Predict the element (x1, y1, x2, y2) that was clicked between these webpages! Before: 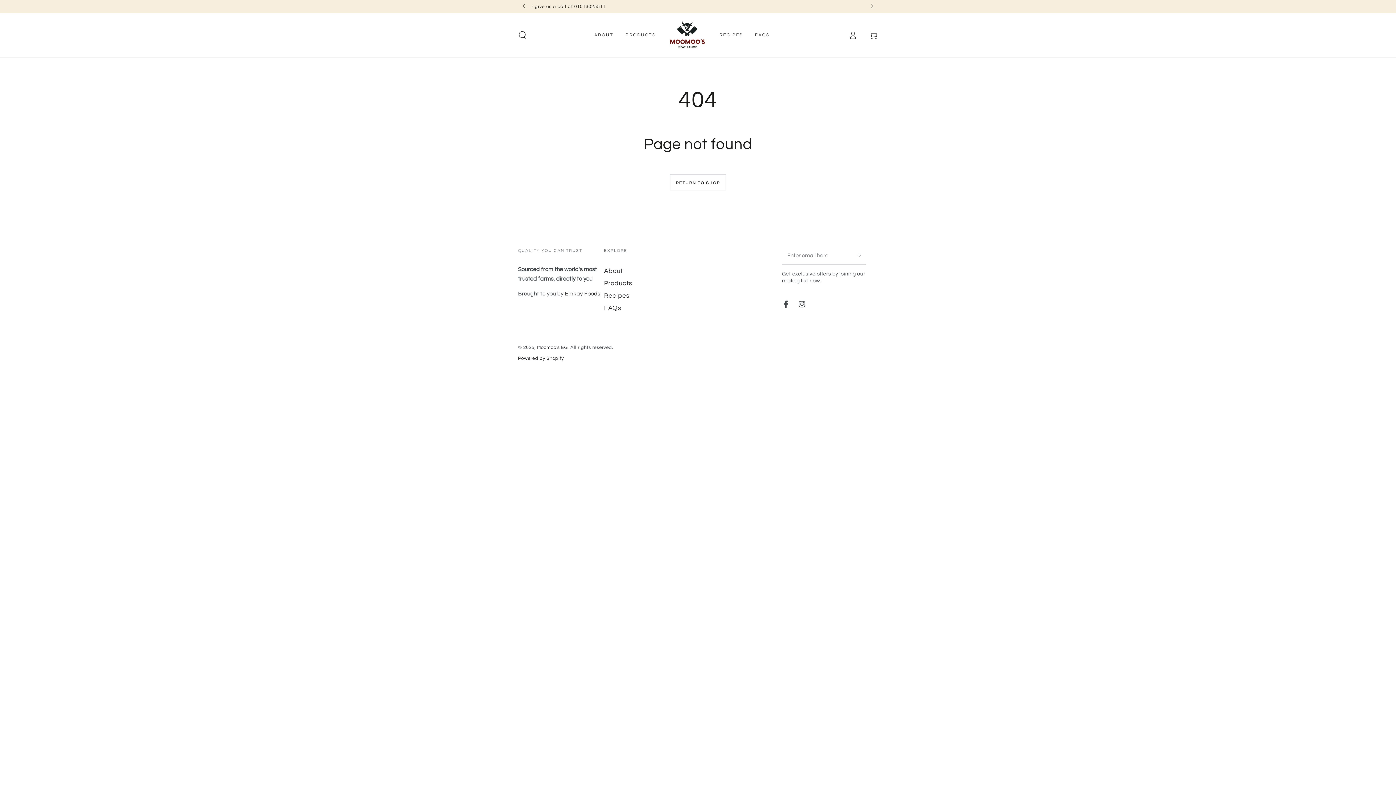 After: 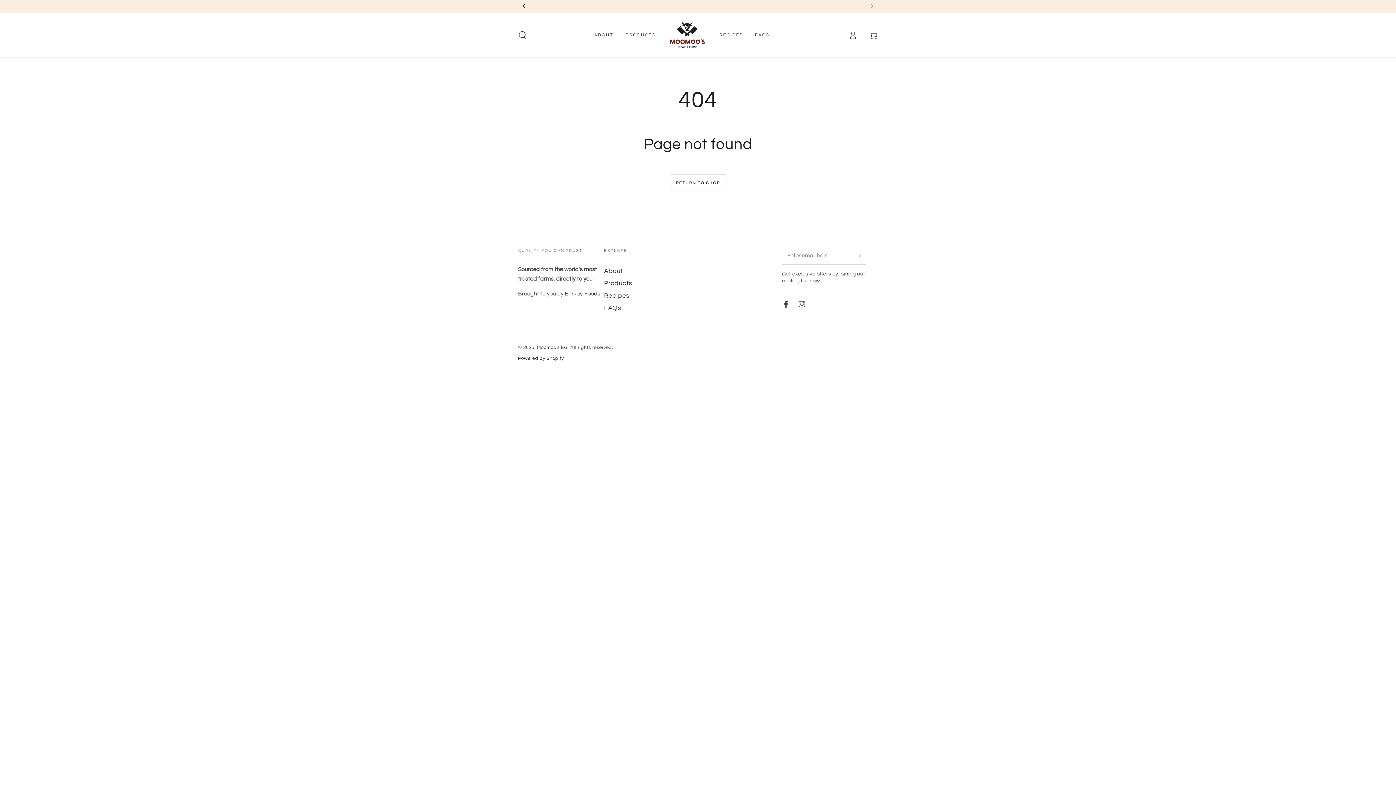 Action: label: Slide left bbox: (518, 0, 531, 13)